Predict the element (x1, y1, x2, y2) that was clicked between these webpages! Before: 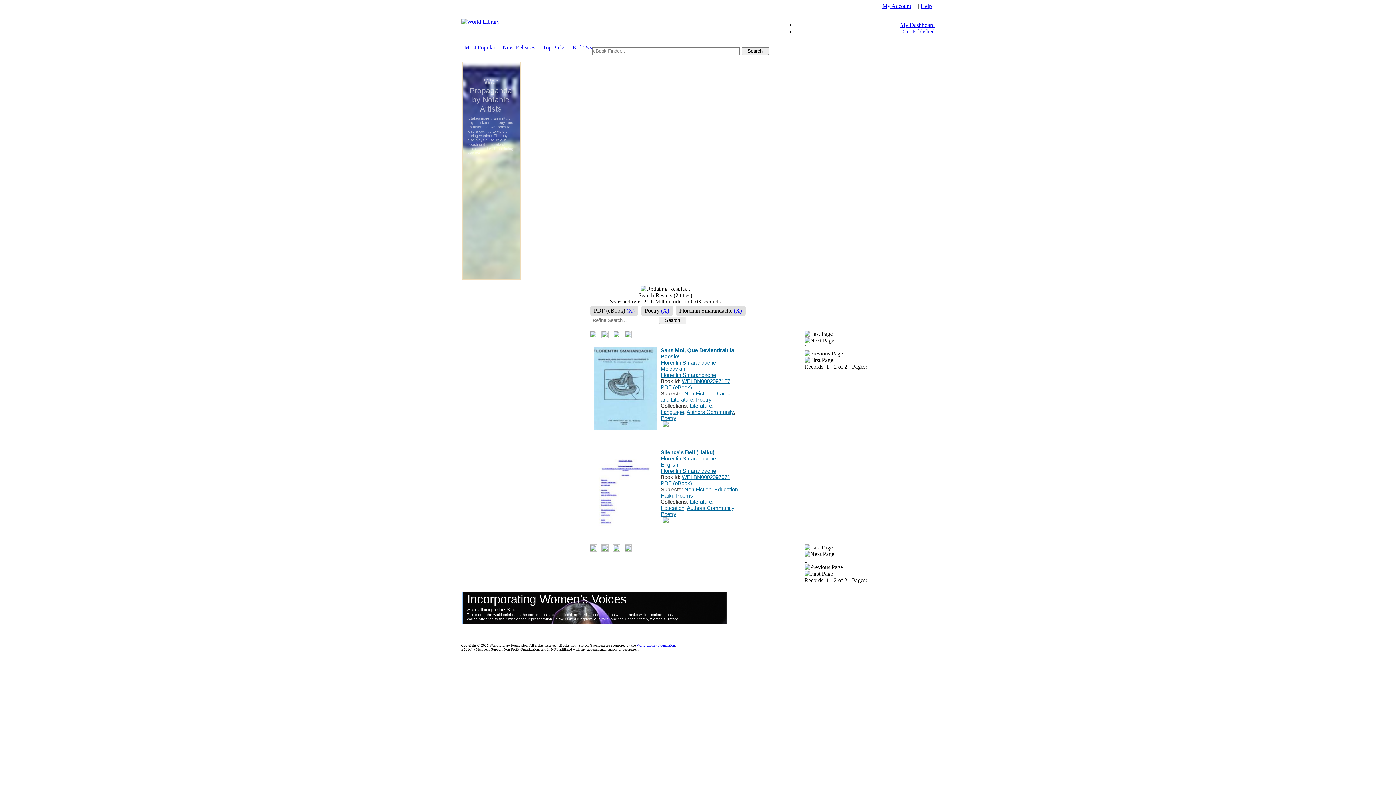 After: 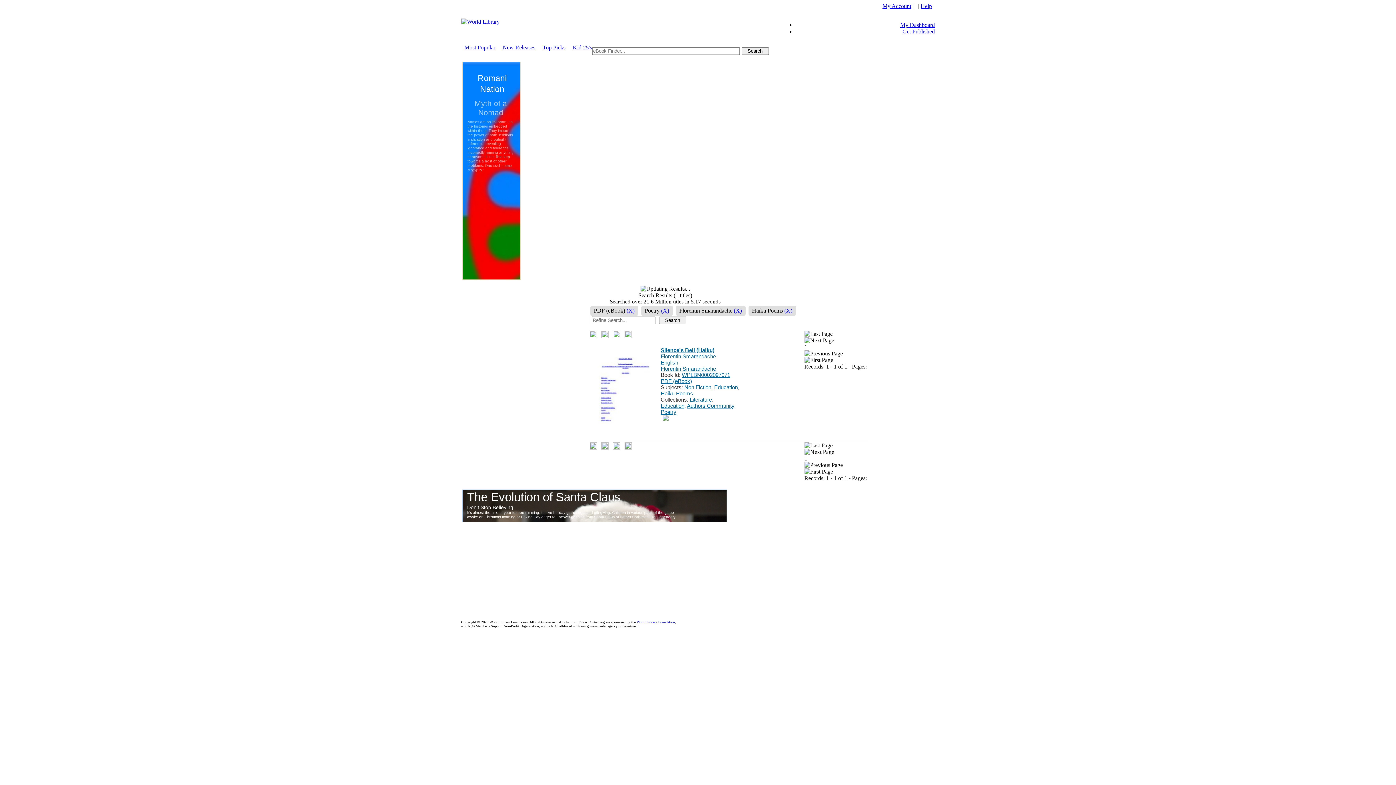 Action: bbox: (660, 492, 693, 498) label: Haiku Poems